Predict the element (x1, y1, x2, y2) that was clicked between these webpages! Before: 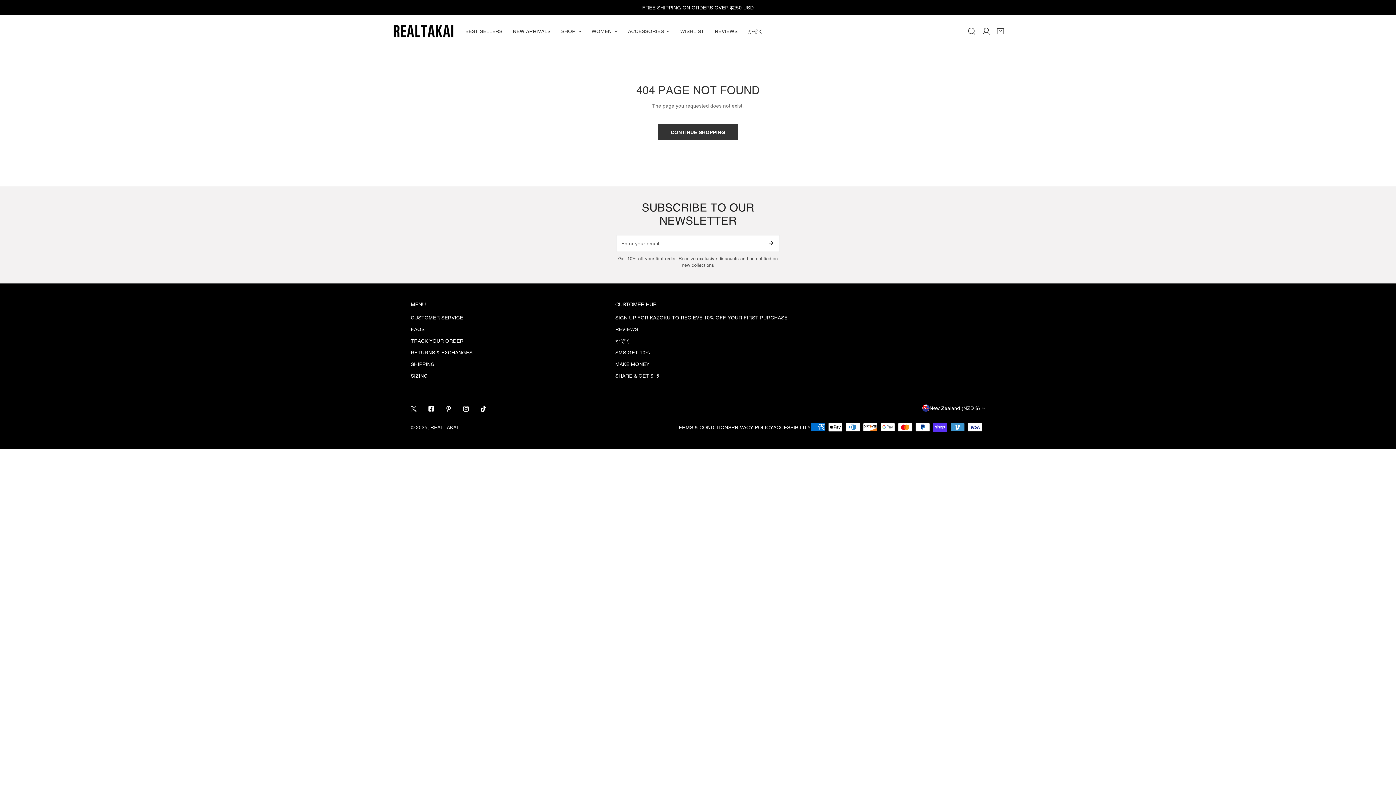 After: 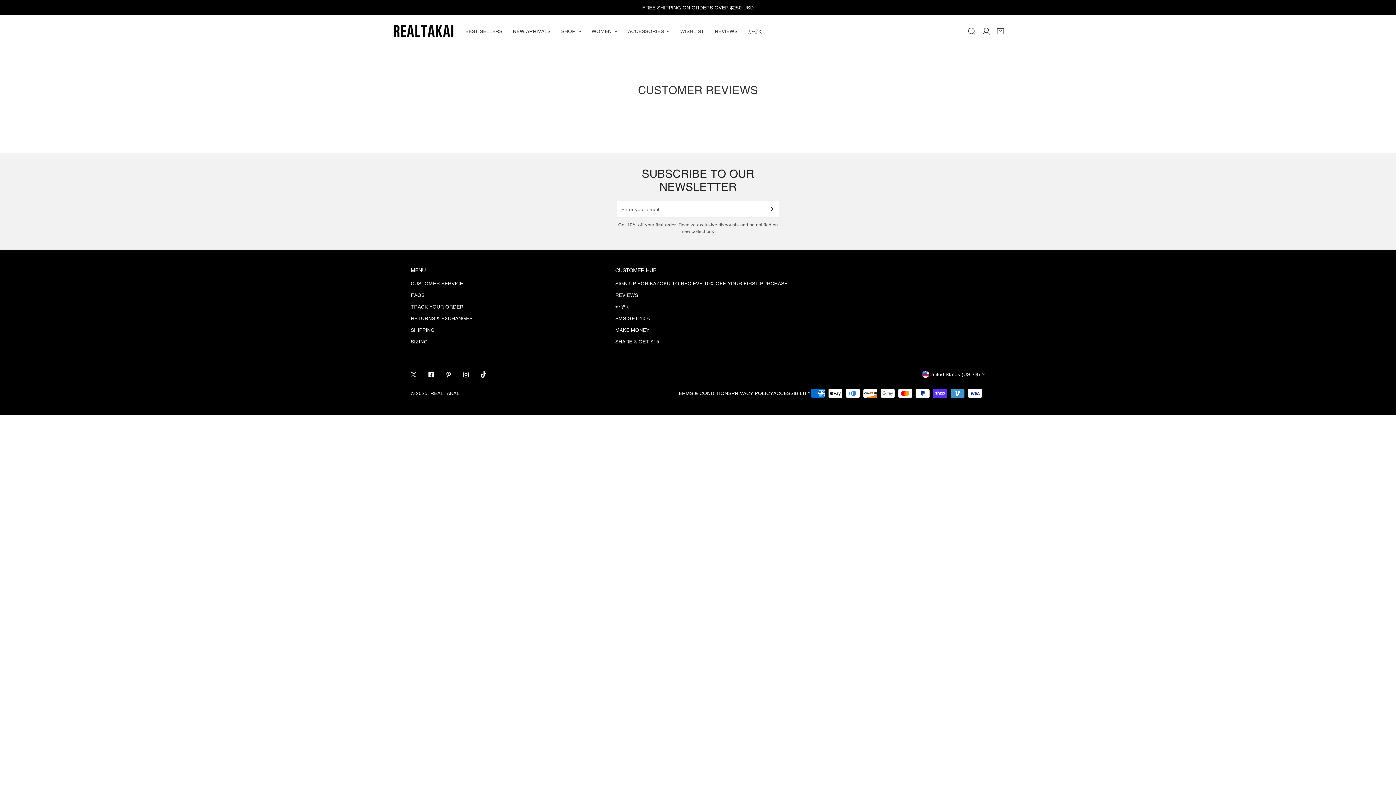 Action: bbox: (709, 16, 743, 45) label: REVIEWS